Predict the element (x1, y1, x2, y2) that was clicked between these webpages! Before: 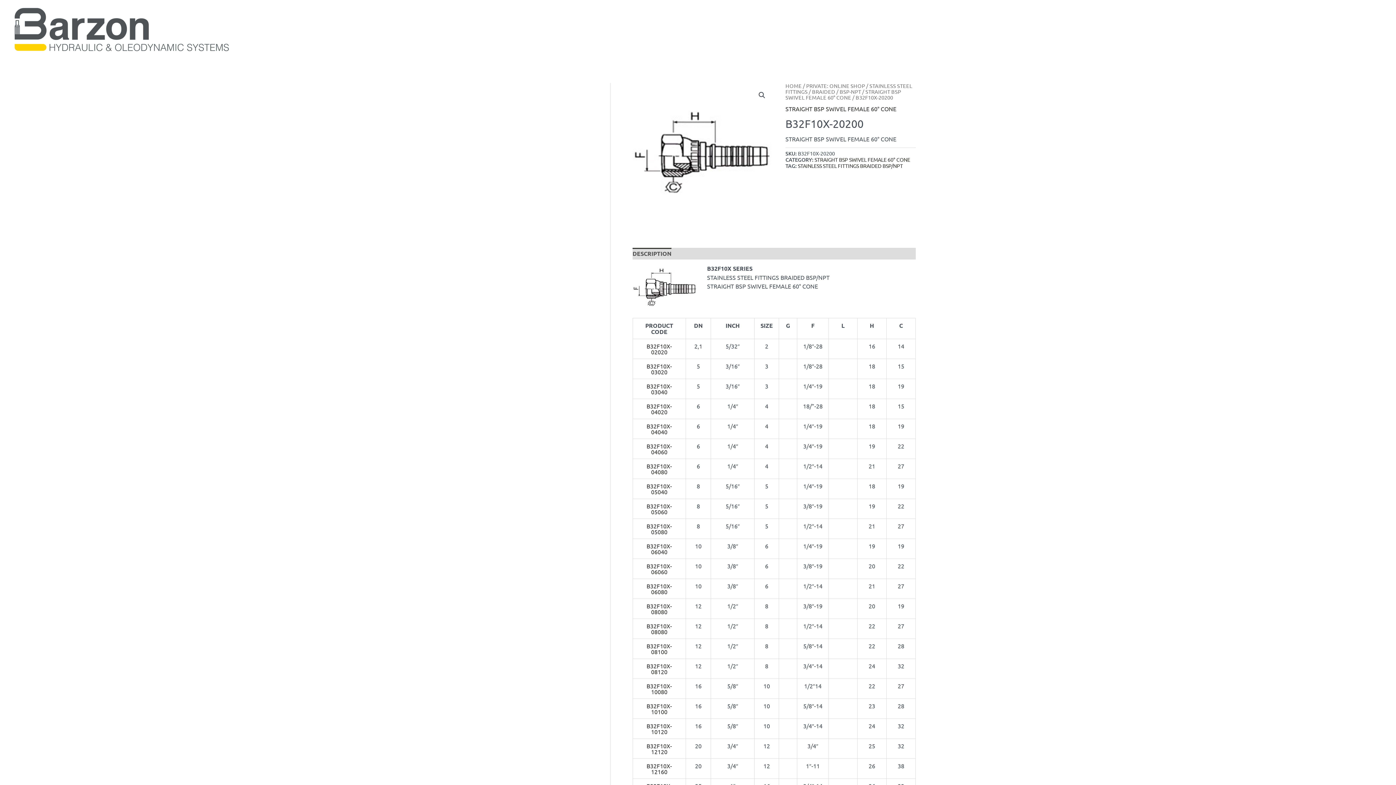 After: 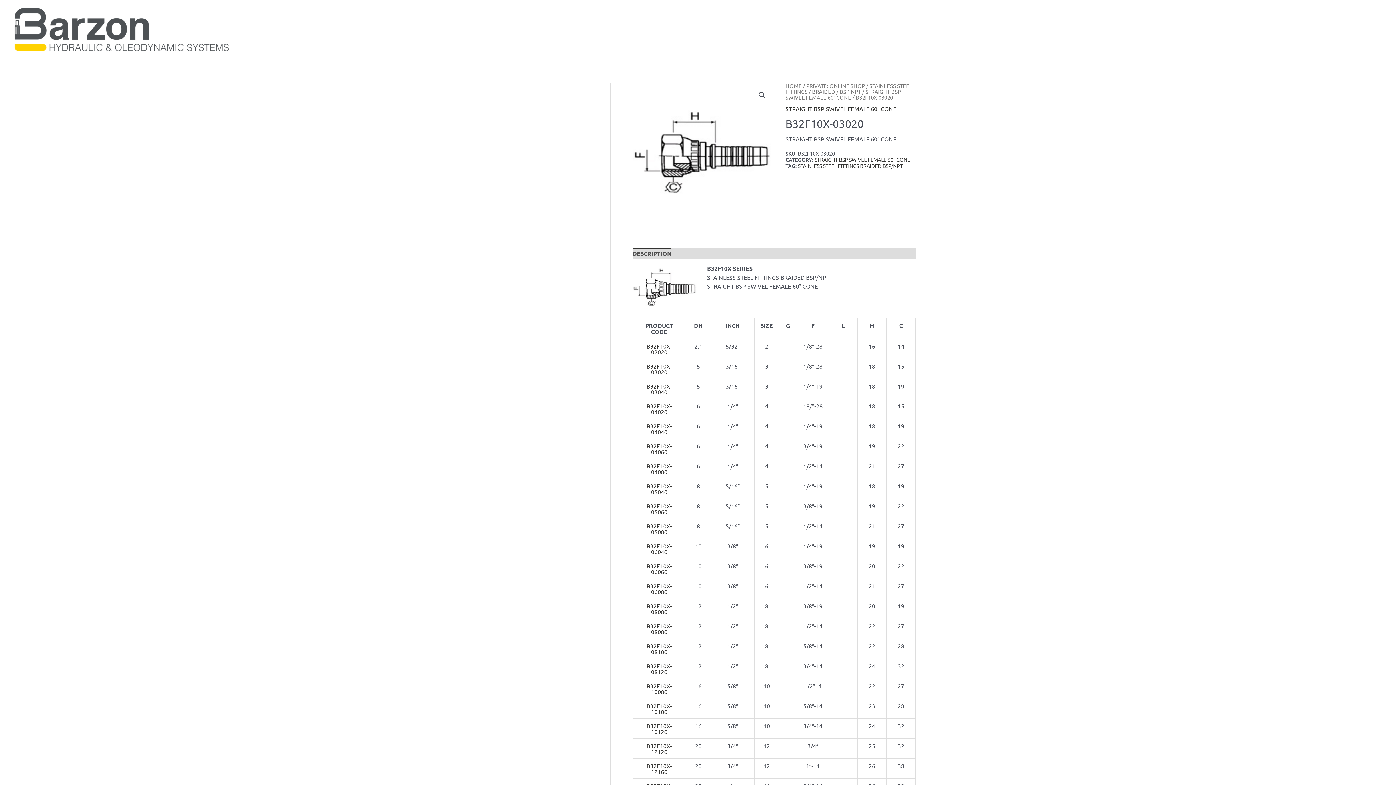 Action: label: B32F10X-03020 bbox: (646, 362, 672, 375)